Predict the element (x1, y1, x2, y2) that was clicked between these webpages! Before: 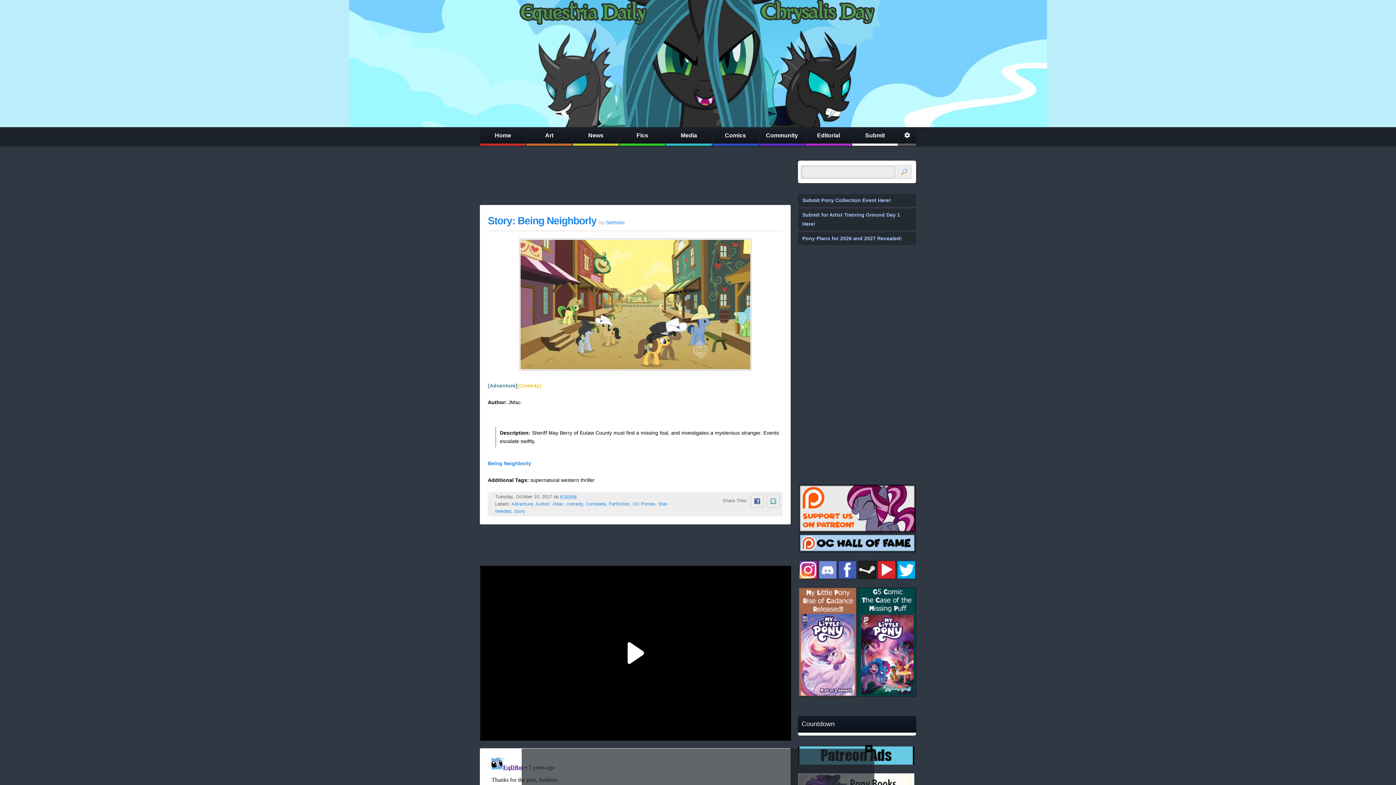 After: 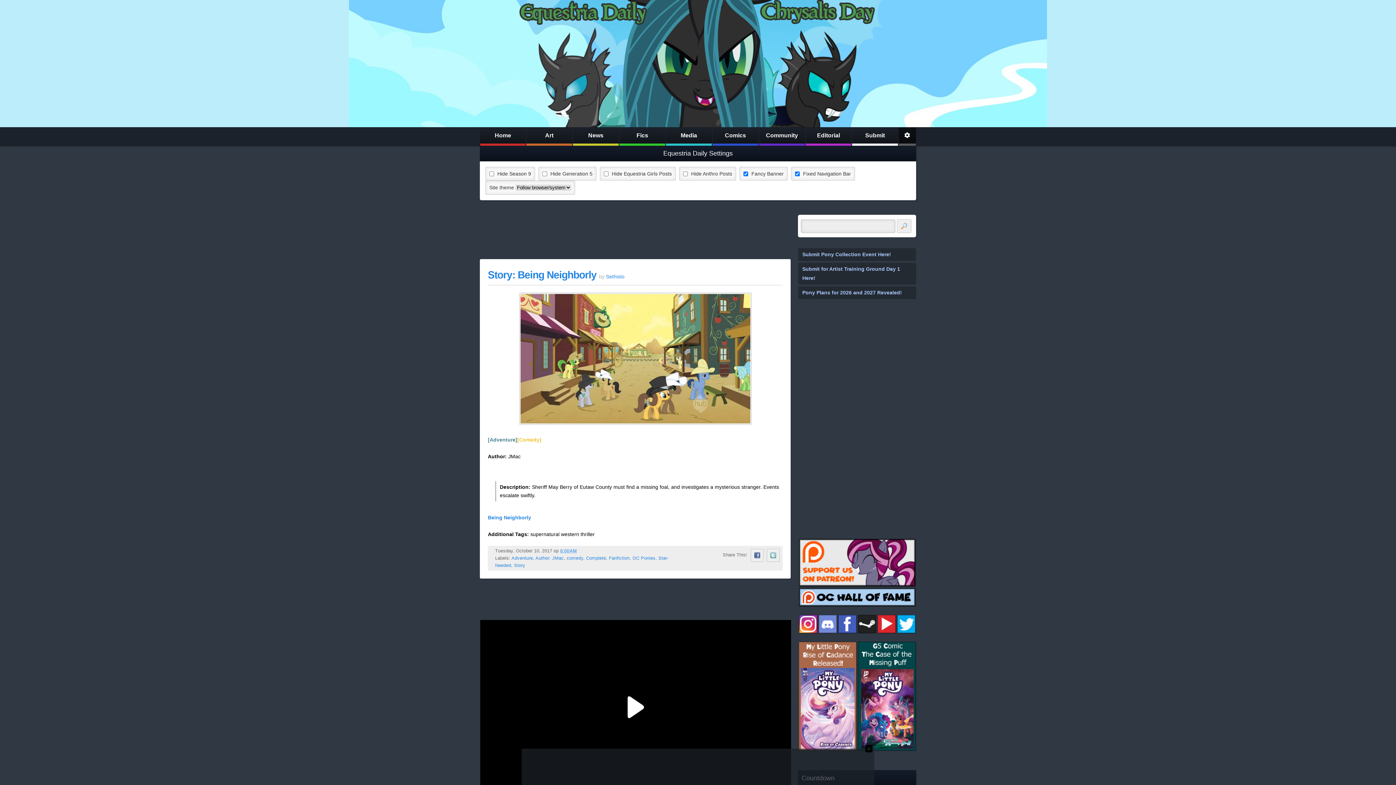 Action: bbox: (898, 127, 916, 145)